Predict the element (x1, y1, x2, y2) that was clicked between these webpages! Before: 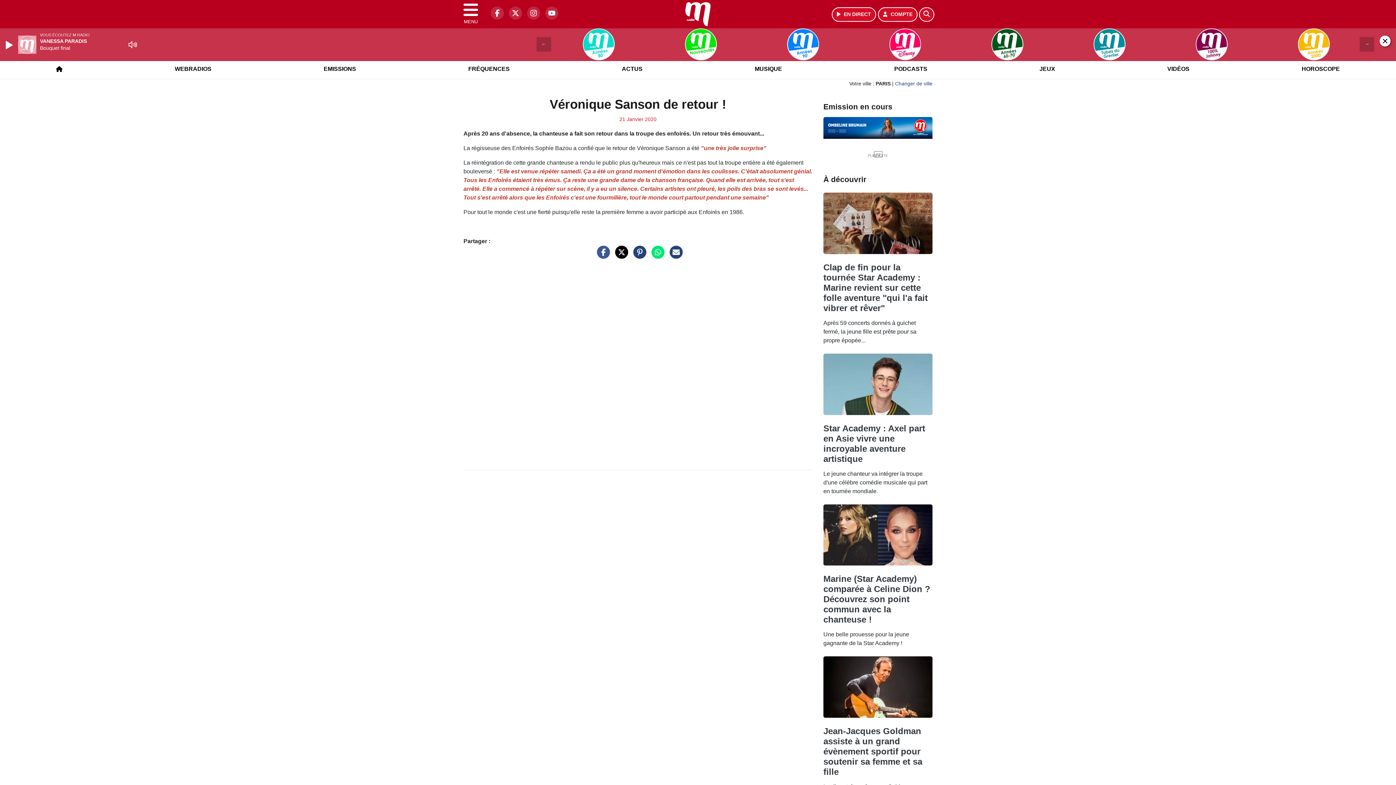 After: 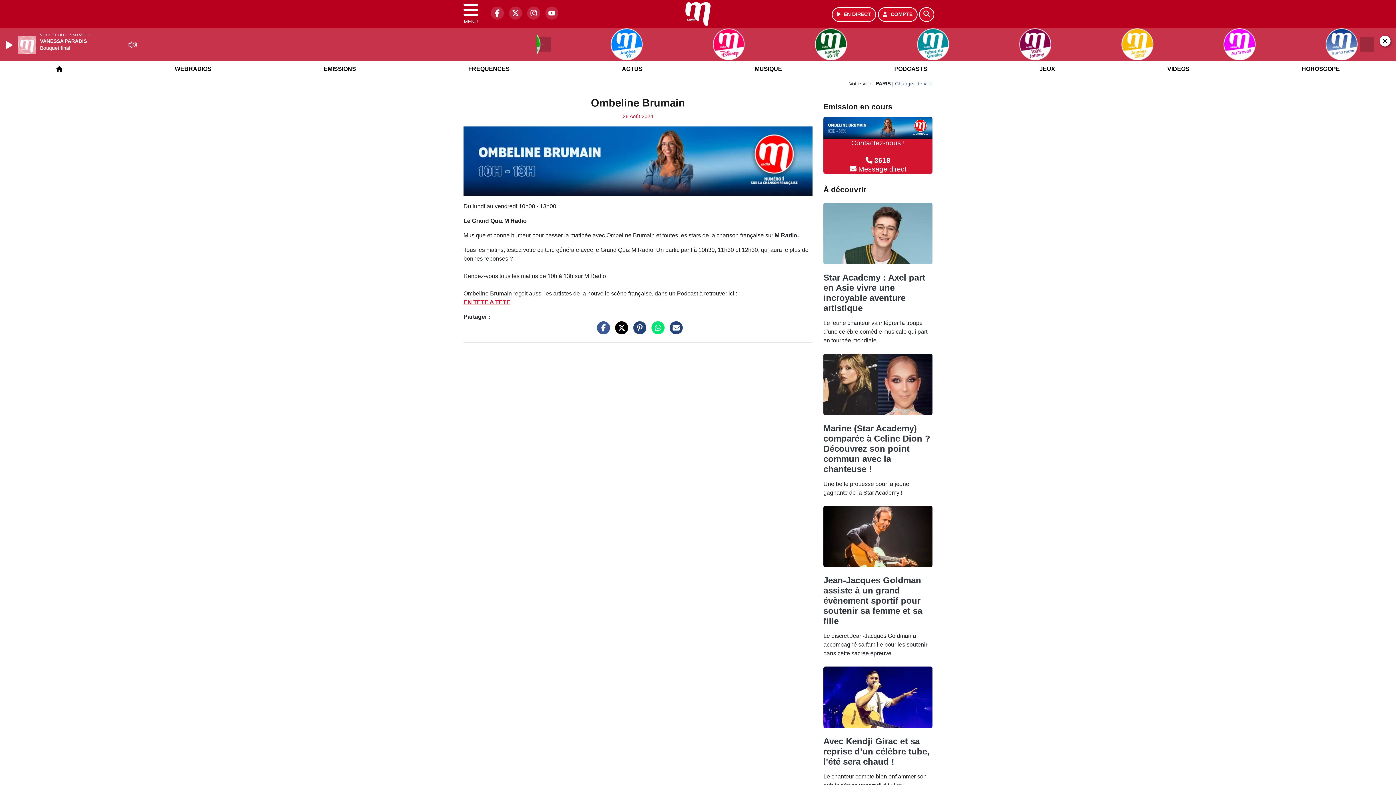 Action: bbox: (823, 149, 932, 156)